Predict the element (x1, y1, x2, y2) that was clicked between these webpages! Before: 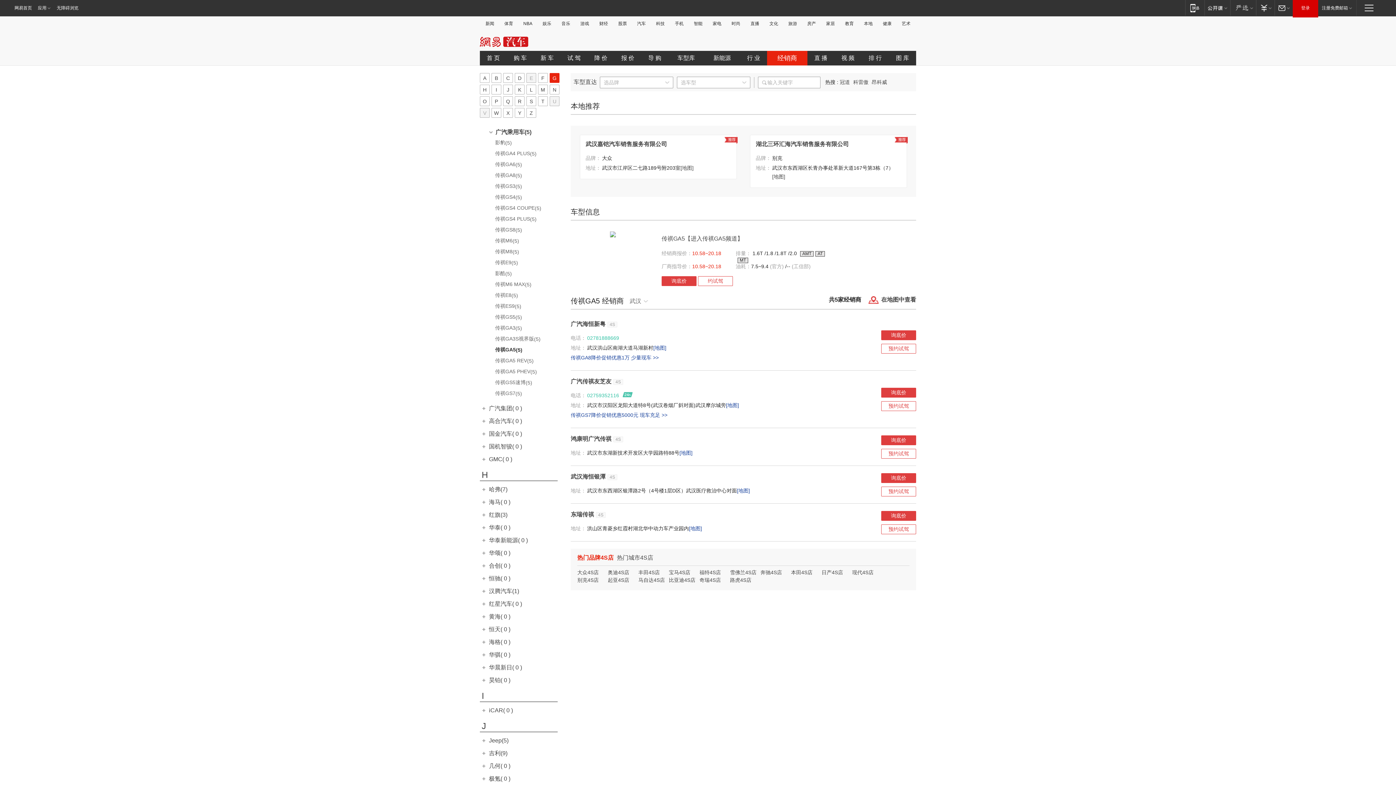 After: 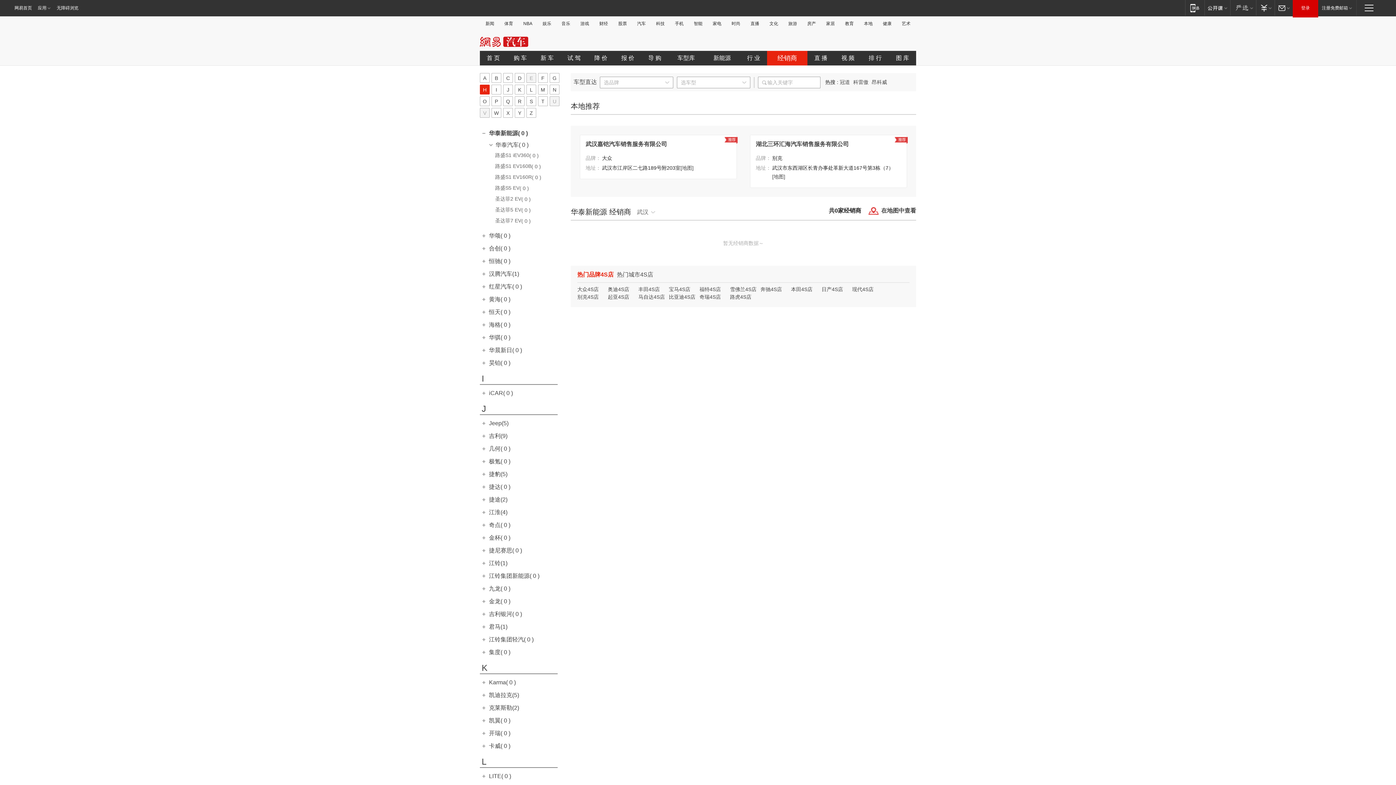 Action: bbox: (489, 537, 528, 543) label: 华泰新能源( 0 )